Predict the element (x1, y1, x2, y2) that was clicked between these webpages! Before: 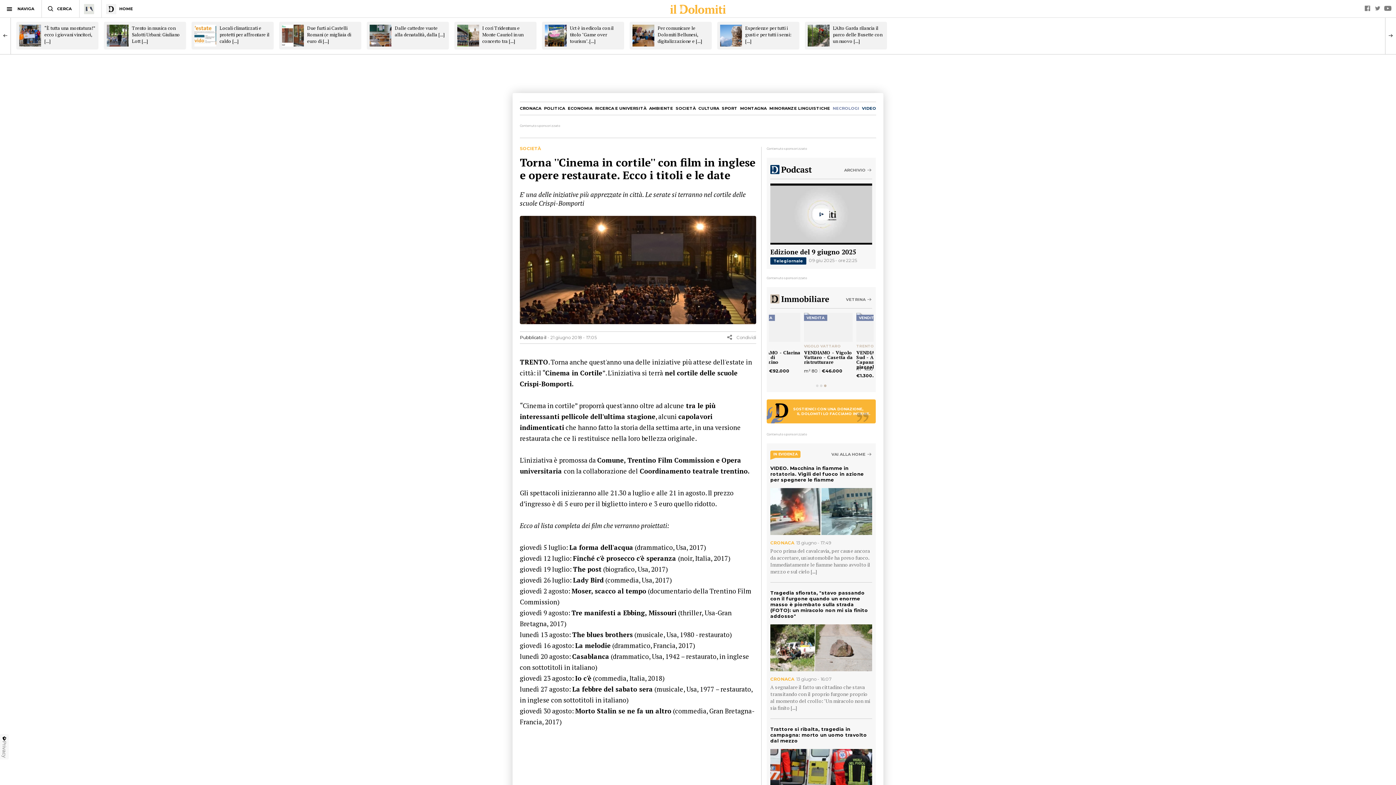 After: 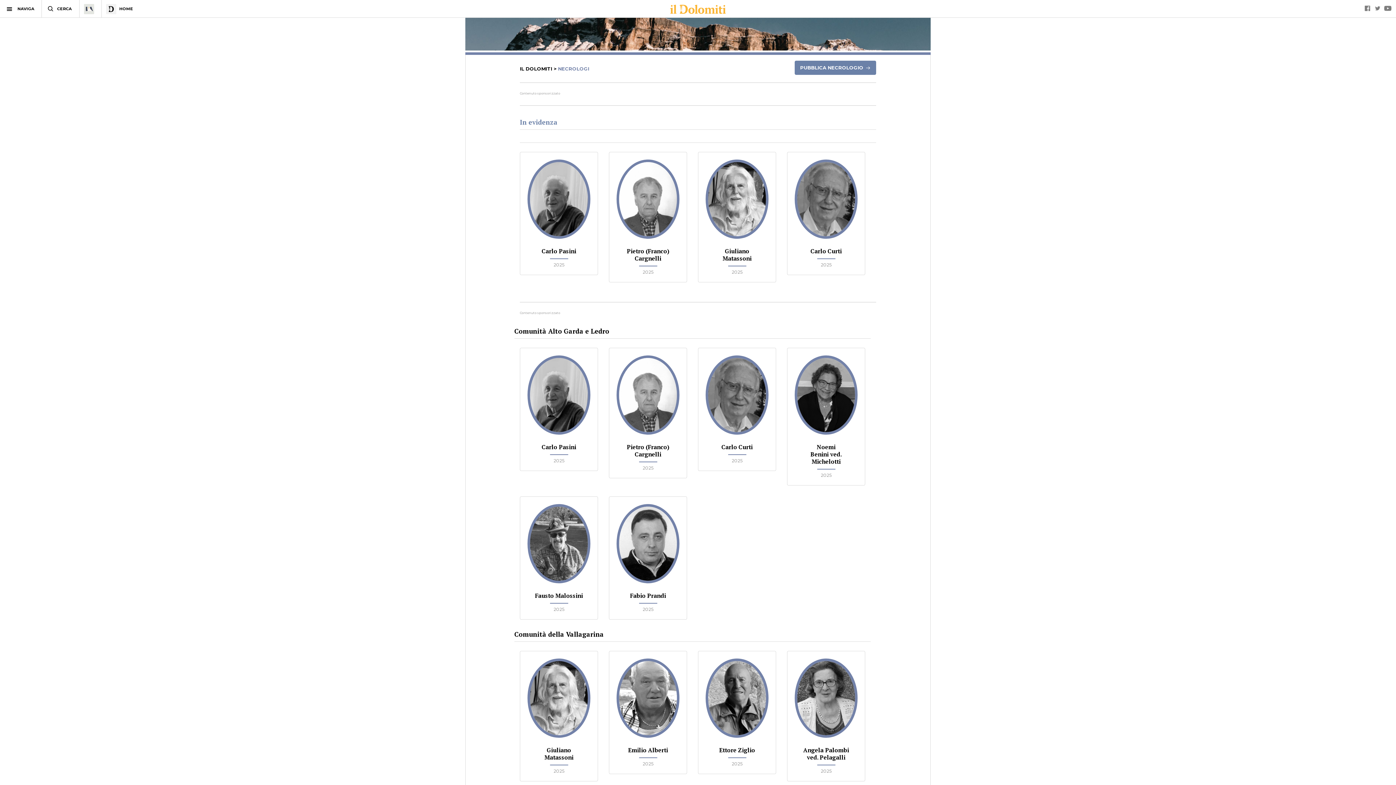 Action: label: NECROLOGI bbox: (832, 105, 859, 110)